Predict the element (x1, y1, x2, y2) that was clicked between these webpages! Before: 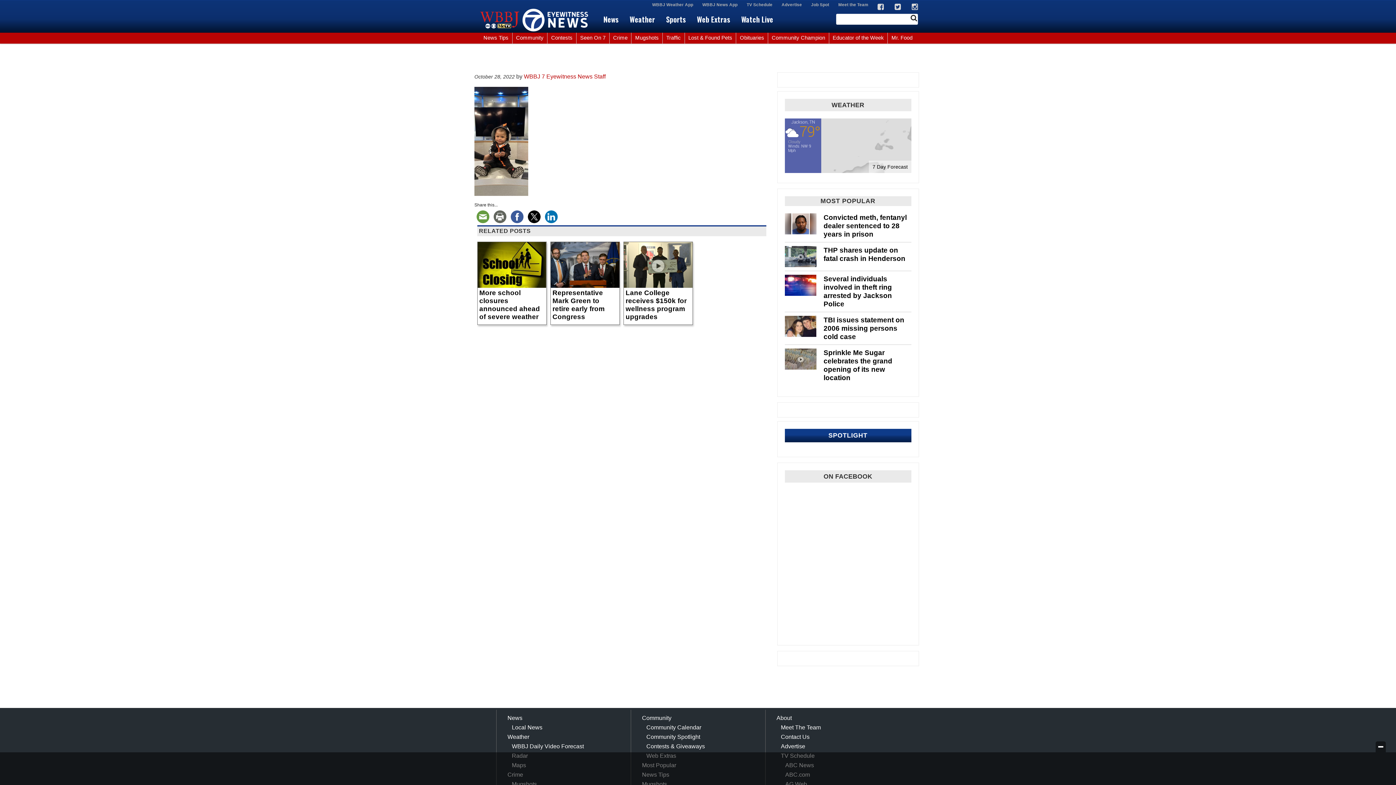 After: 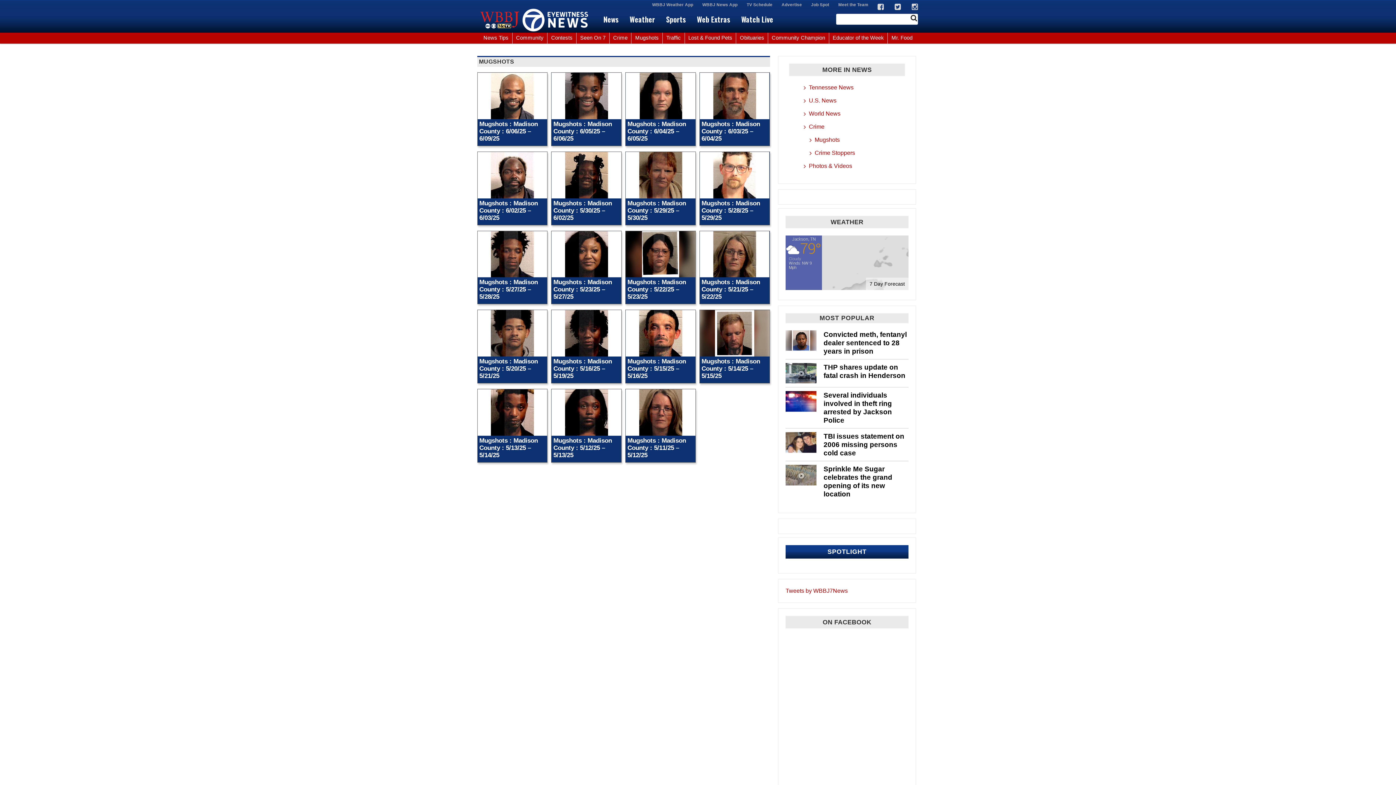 Action: label: Mugshots bbox: (631, 32, 662, 43)